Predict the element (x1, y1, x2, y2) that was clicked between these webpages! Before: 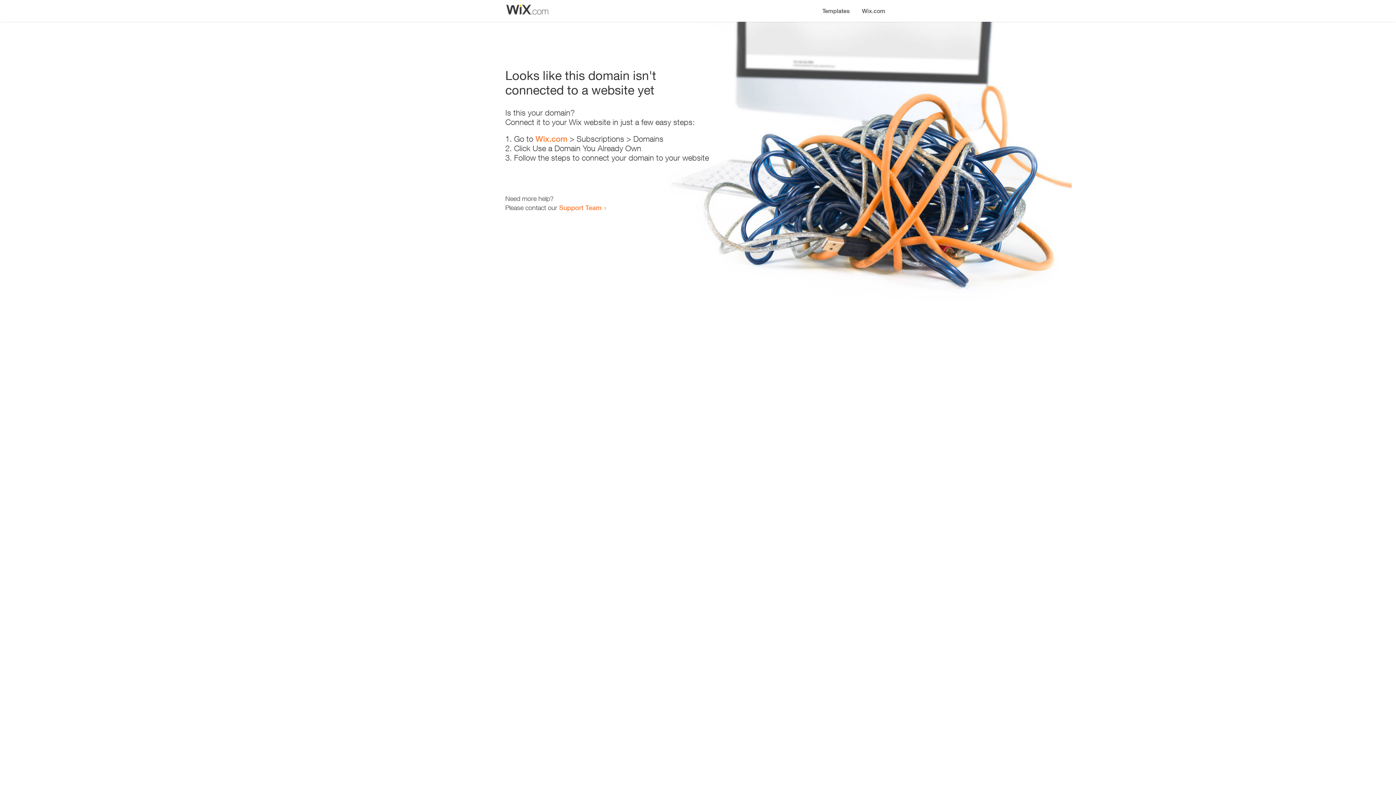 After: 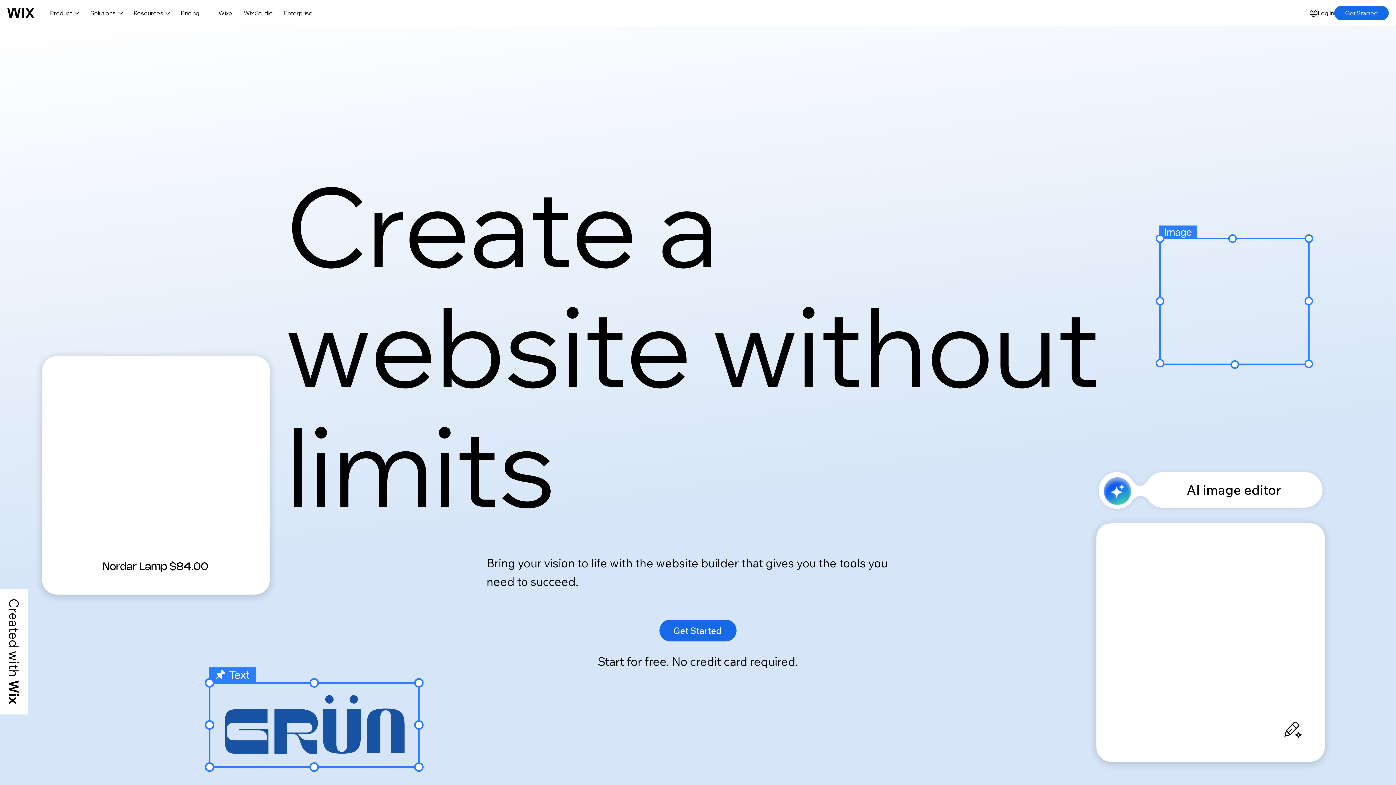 Action: label: Wix.com bbox: (535, 134, 567, 143)